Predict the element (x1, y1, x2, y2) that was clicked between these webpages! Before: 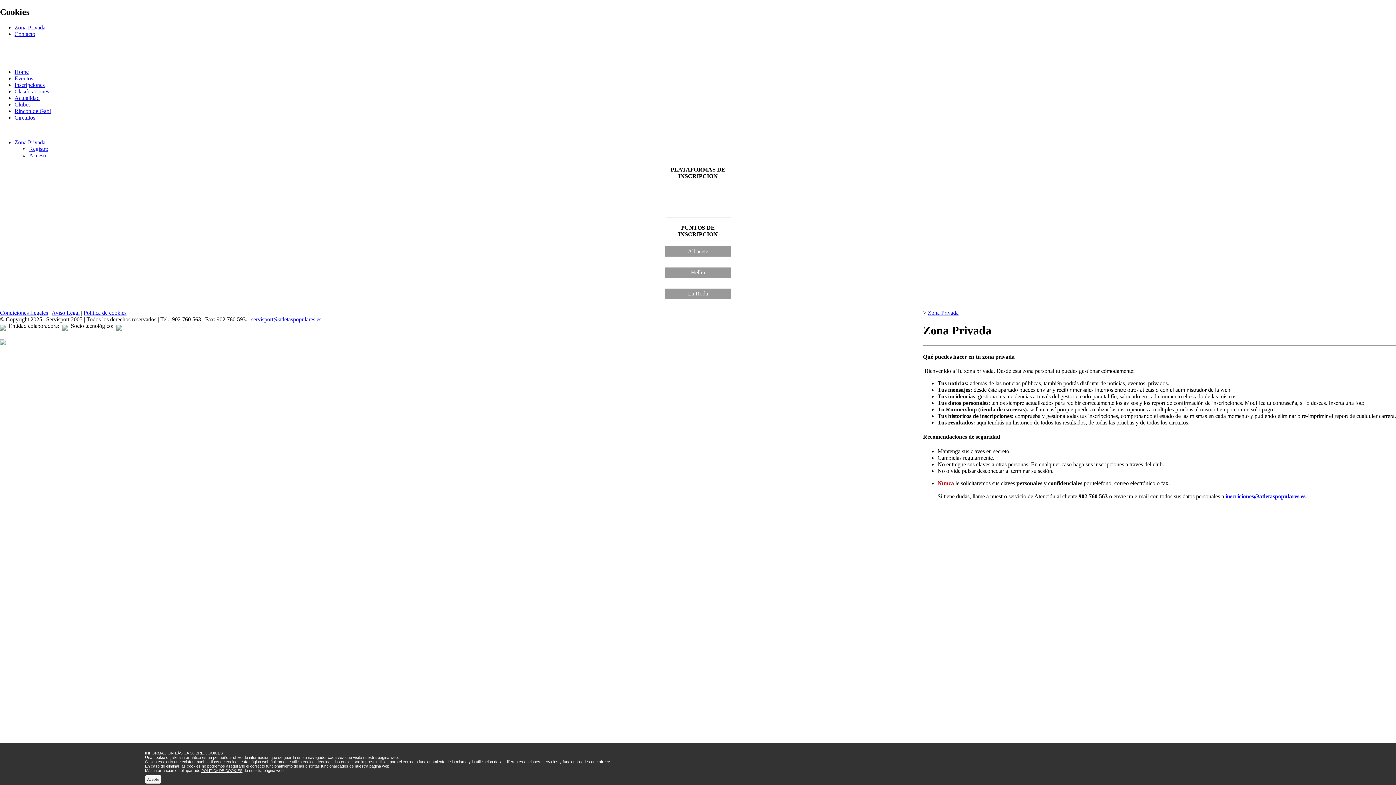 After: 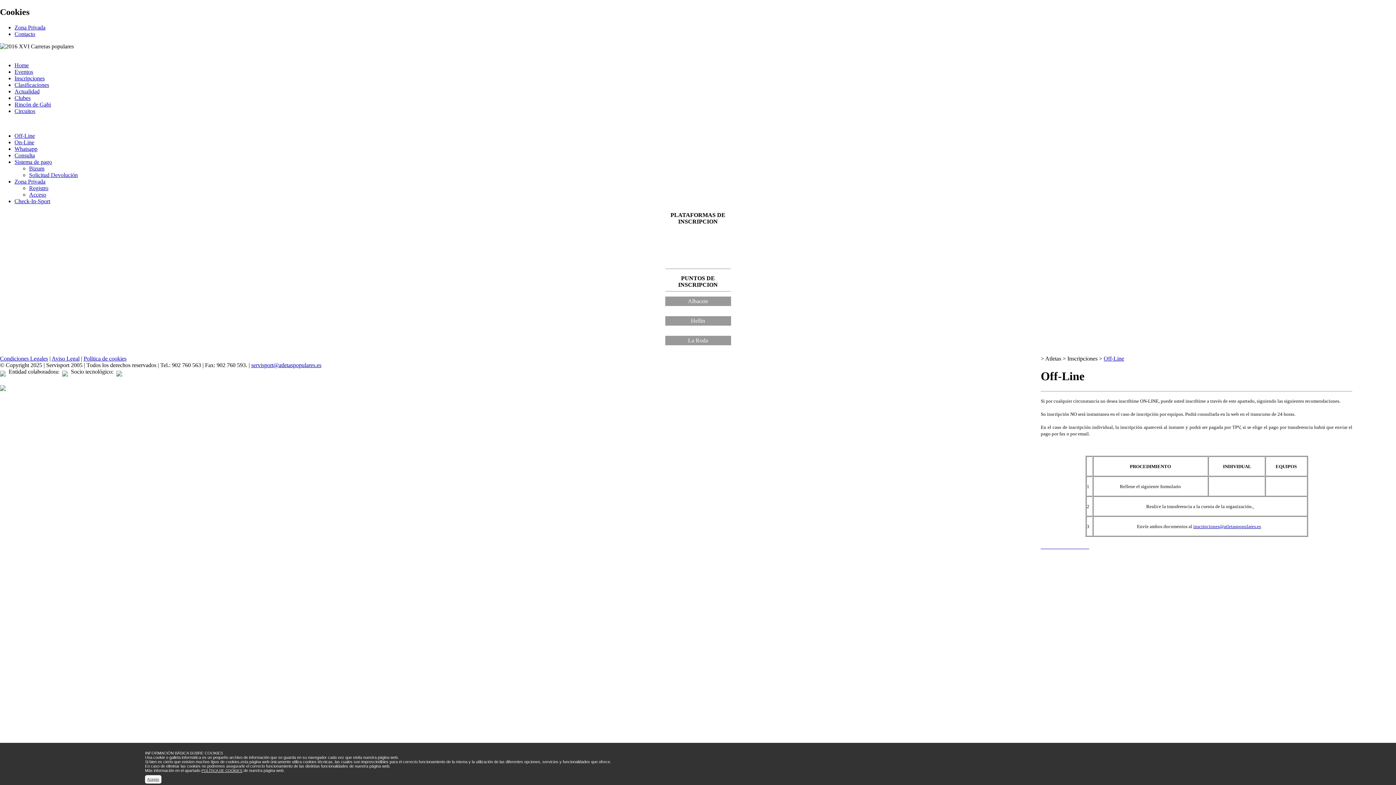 Action: bbox: (14, 81, 44, 87) label: Inscripciones